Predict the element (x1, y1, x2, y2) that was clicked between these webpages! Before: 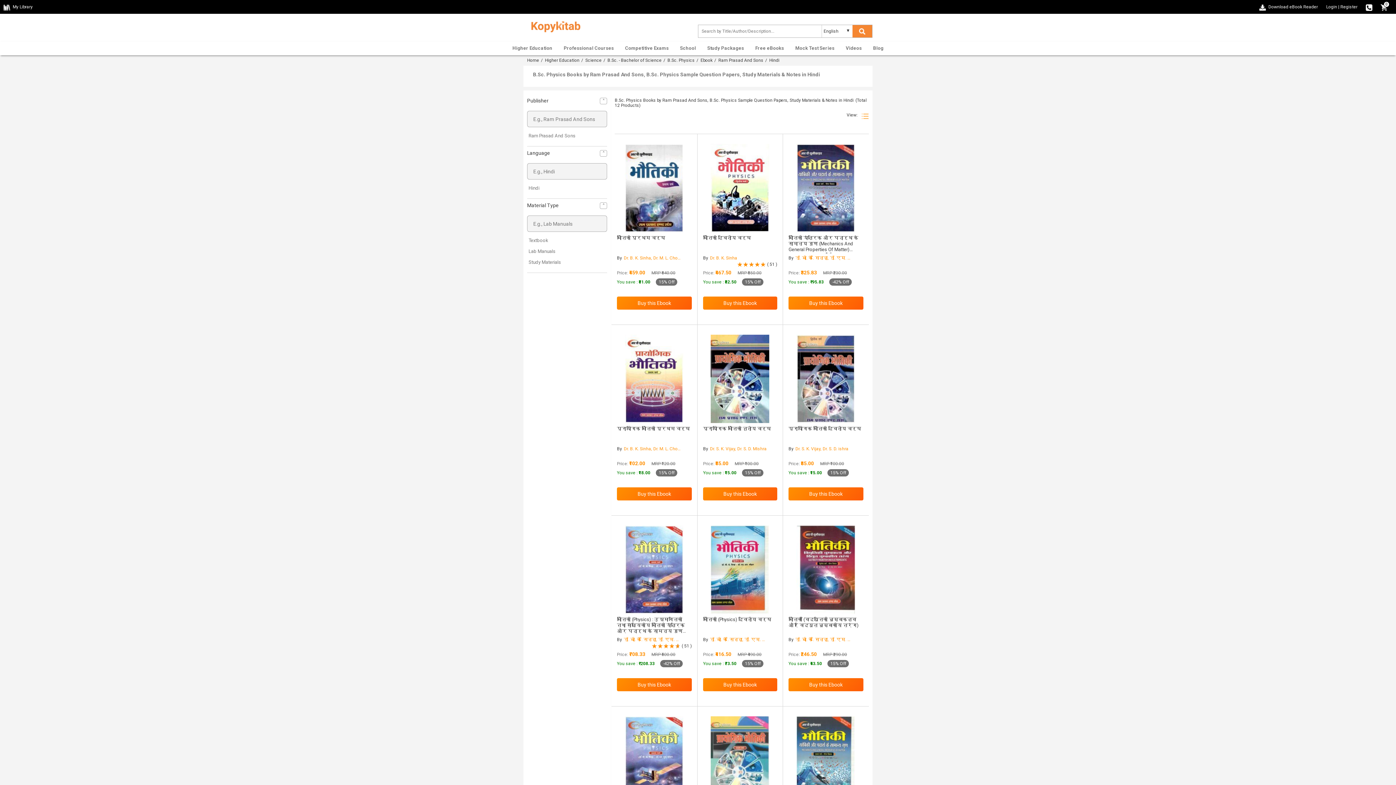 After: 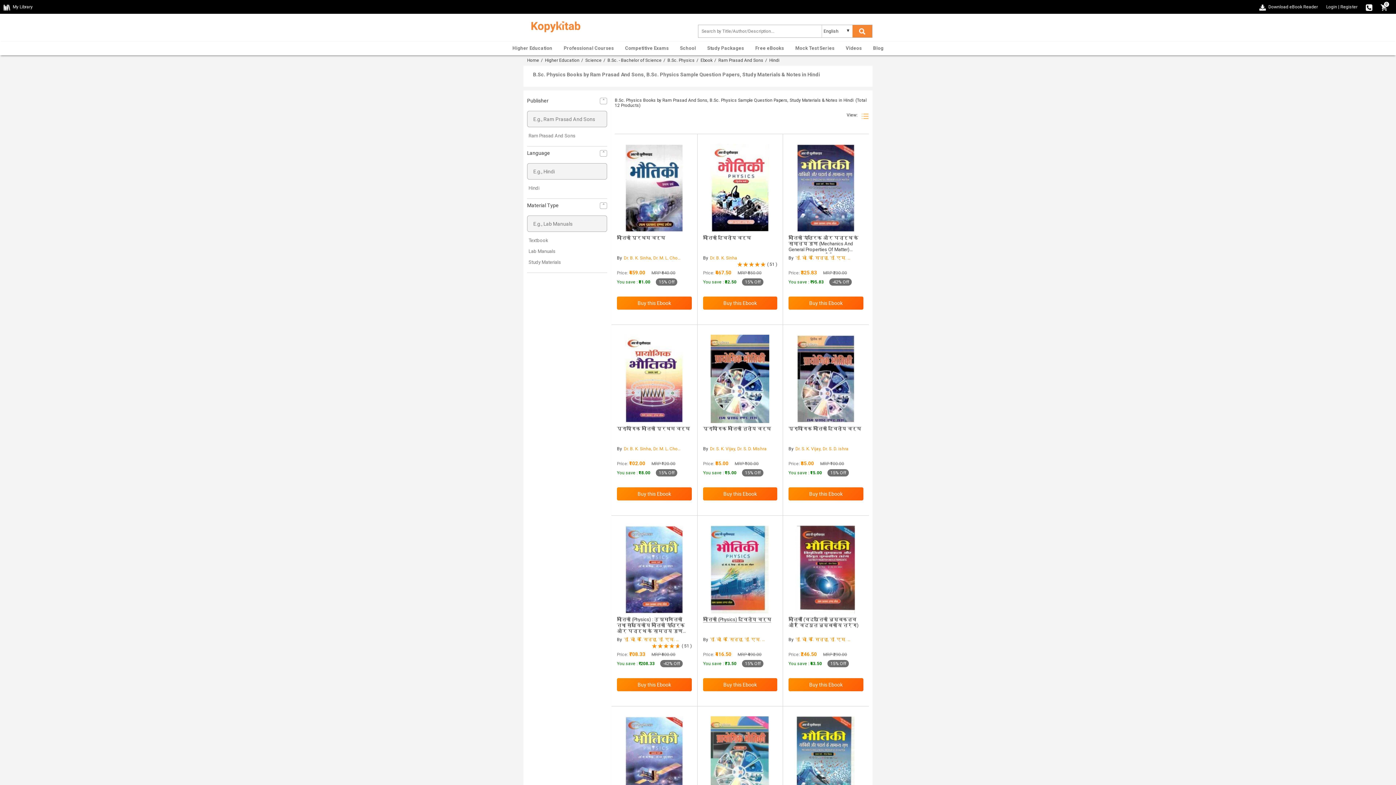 Action: label: भौतिकी (Physics) द्वितीय वर्ष bbox: (703, 617, 771, 622)